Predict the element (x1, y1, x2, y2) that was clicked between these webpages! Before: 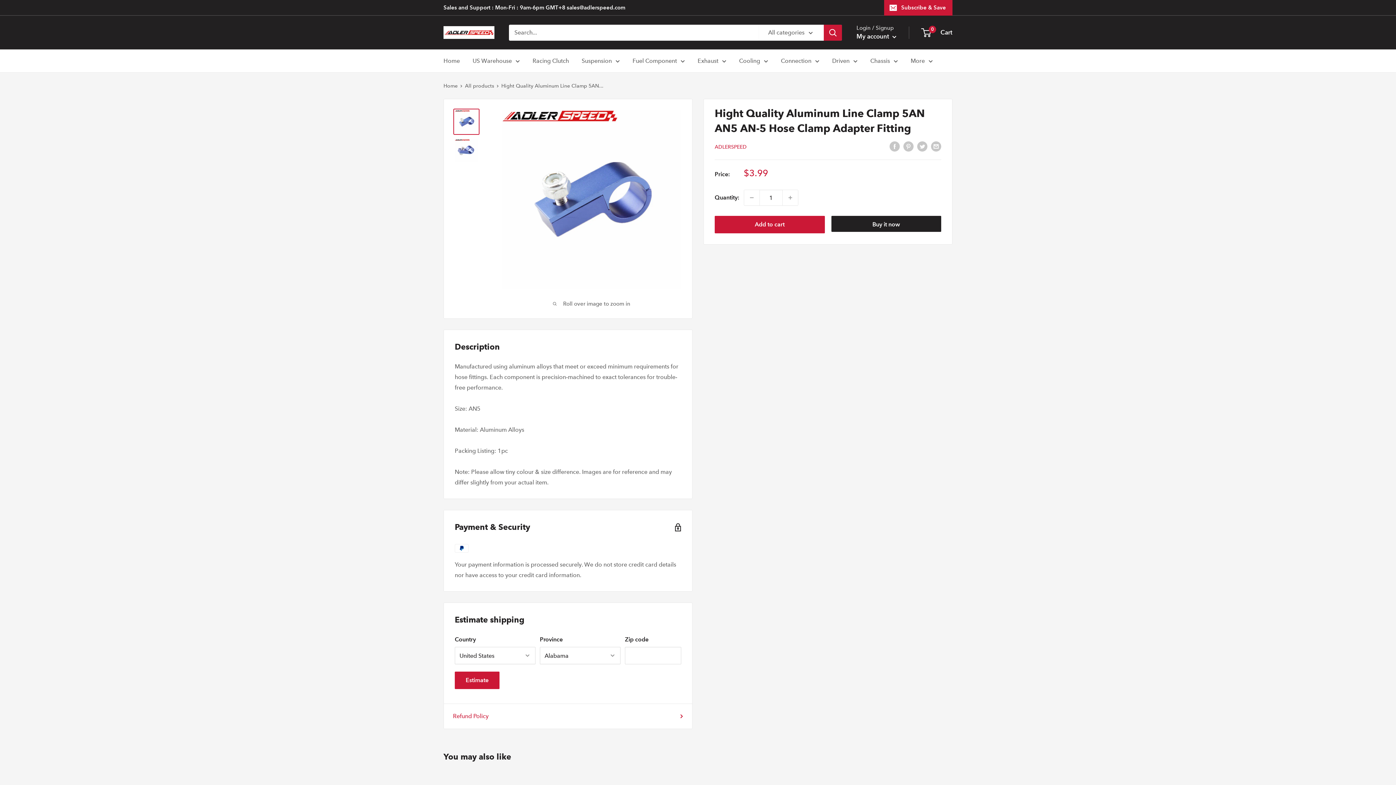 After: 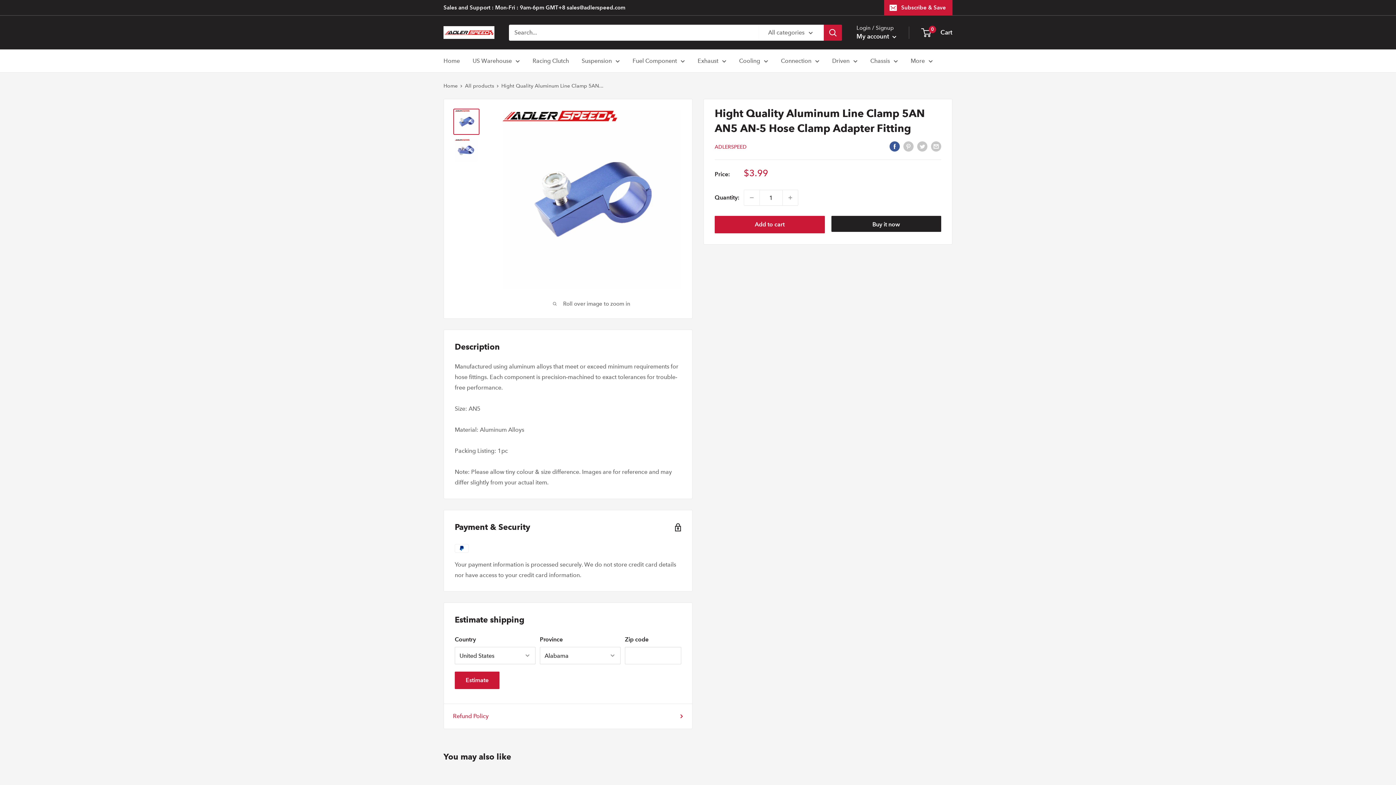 Action: bbox: (889, 140, 900, 151) label: Share on Facebook